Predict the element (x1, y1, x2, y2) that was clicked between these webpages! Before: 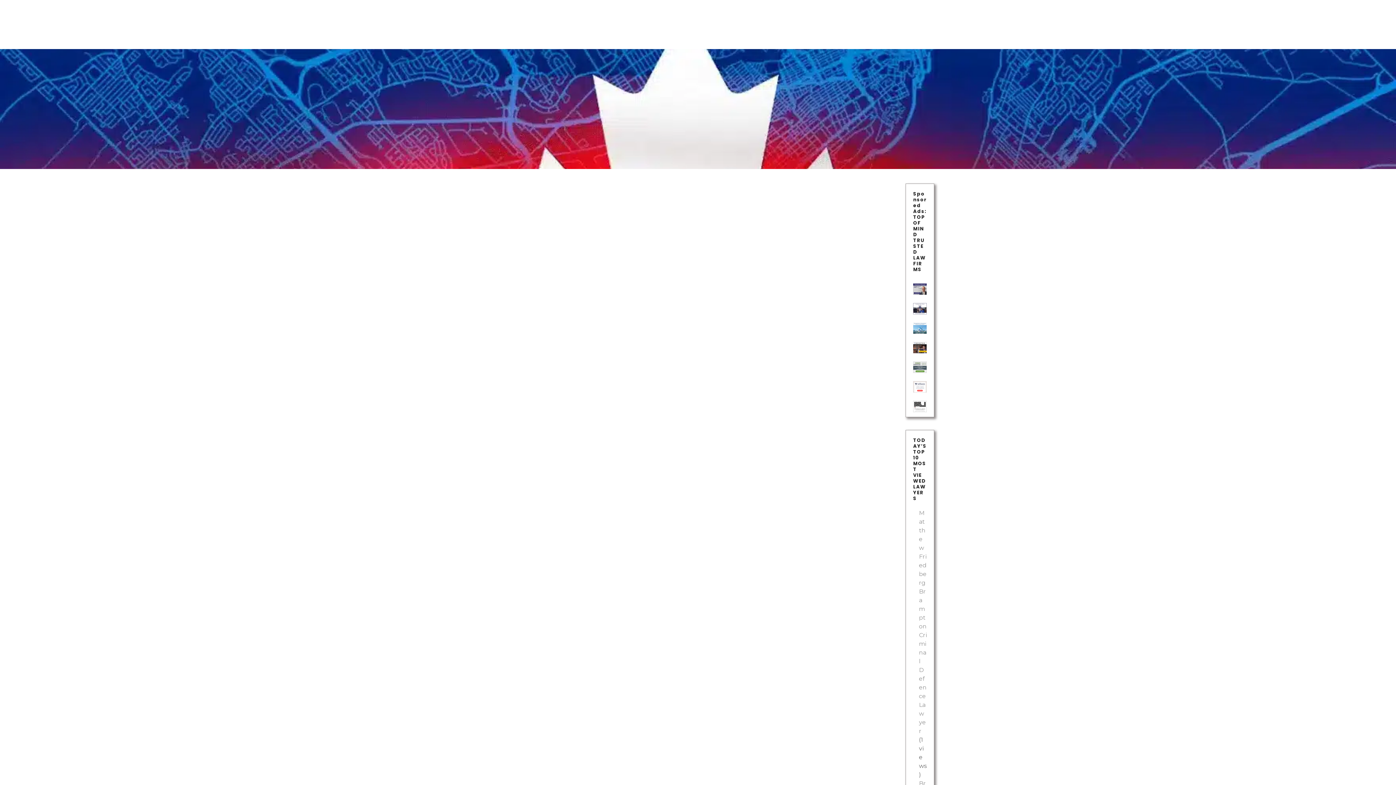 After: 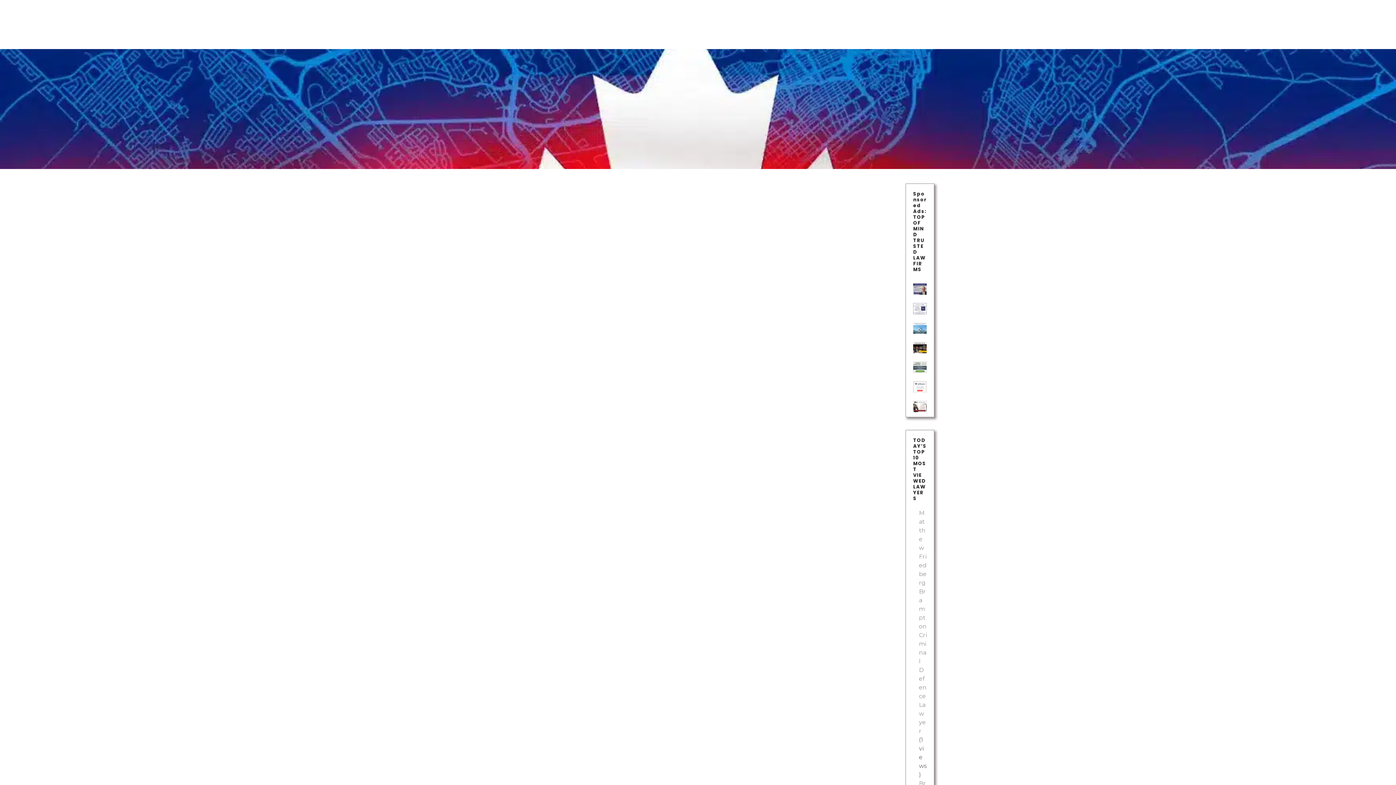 Action: bbox: (913, 407, 926, 413)